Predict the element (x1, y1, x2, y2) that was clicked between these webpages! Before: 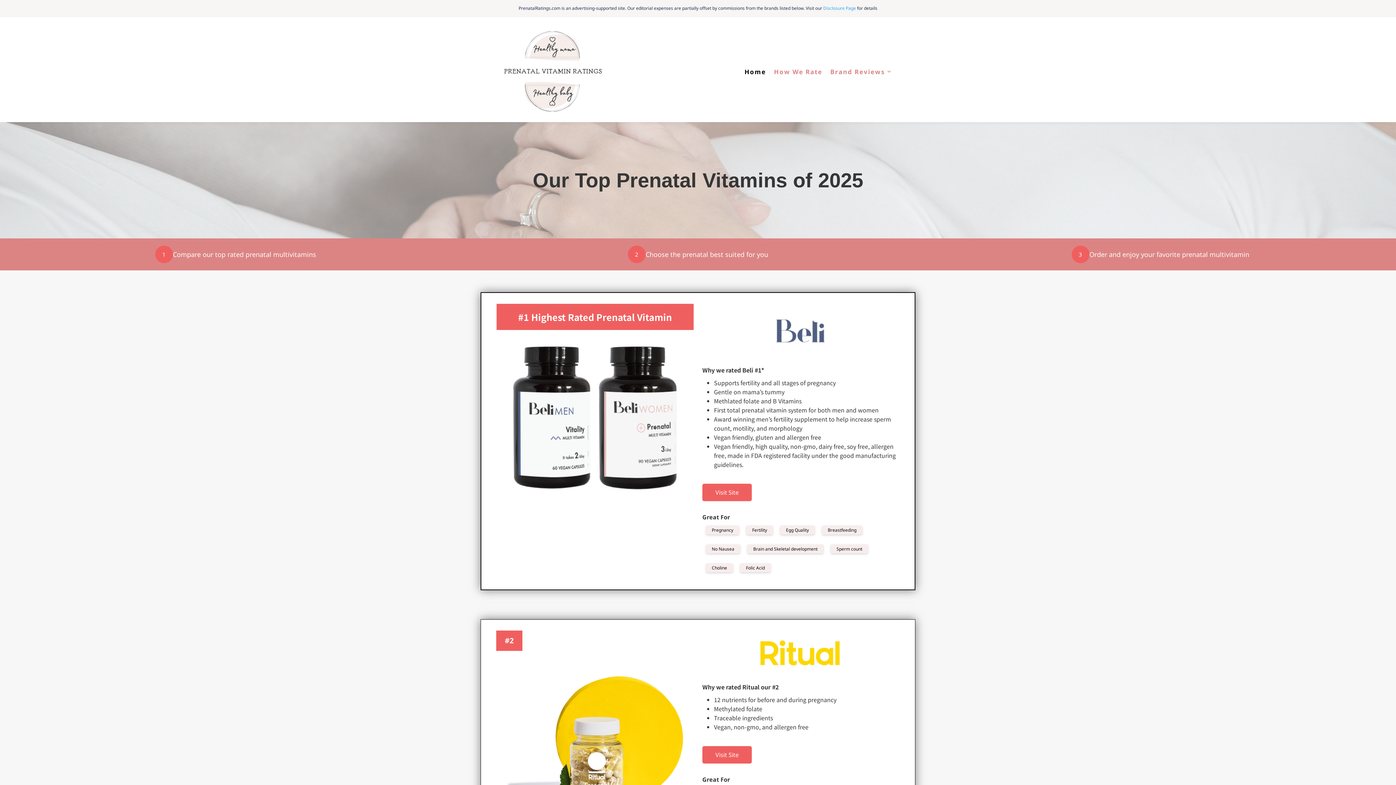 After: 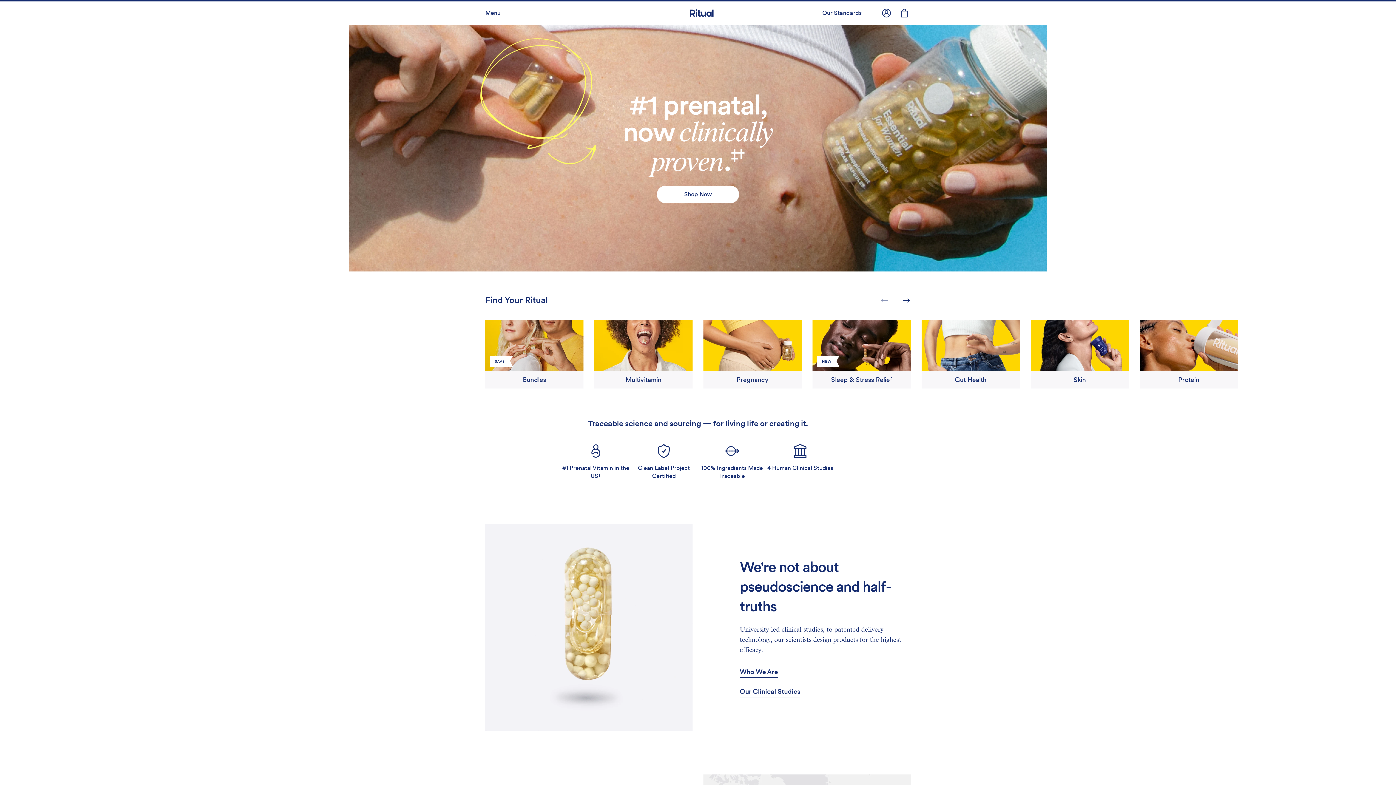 Action: label: Visit Site bbox: (702, 746, 751, 764)